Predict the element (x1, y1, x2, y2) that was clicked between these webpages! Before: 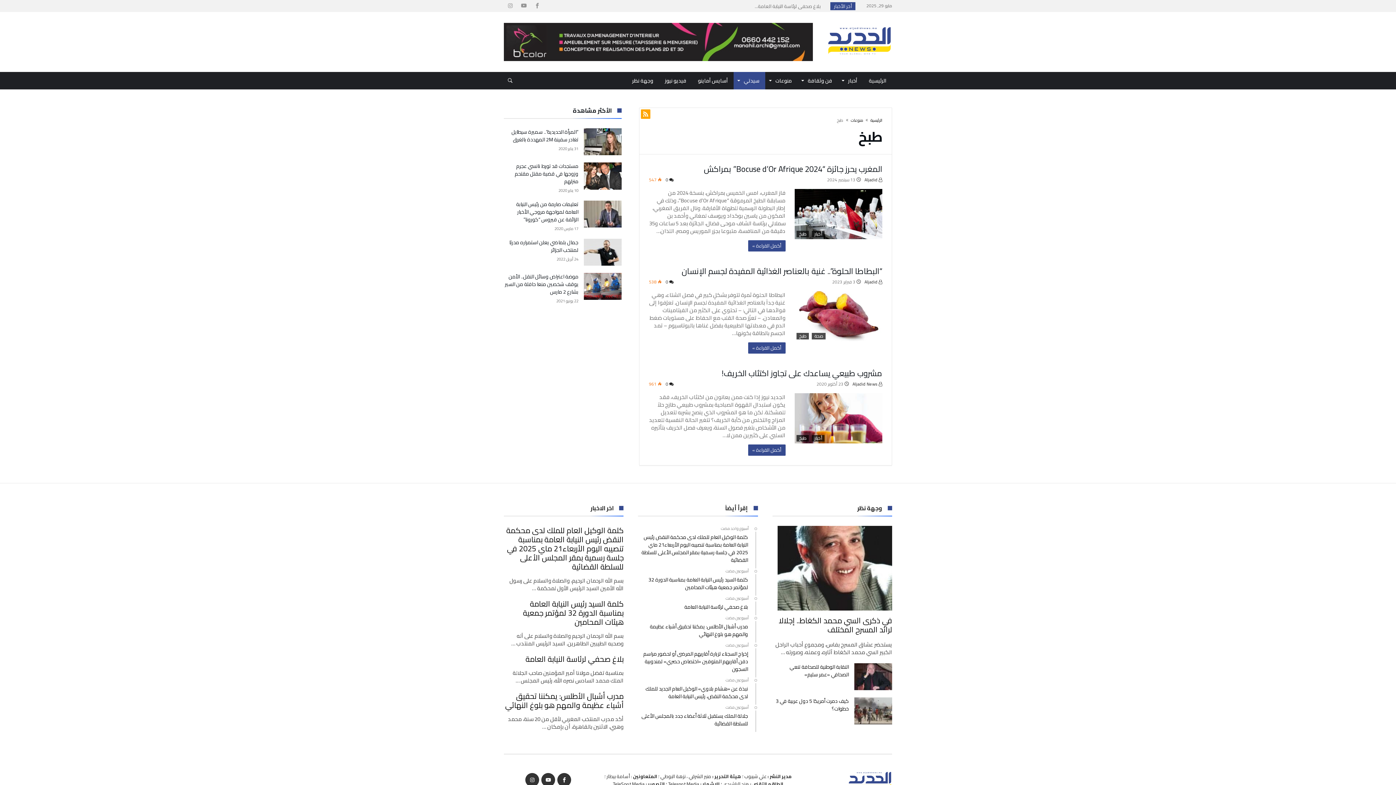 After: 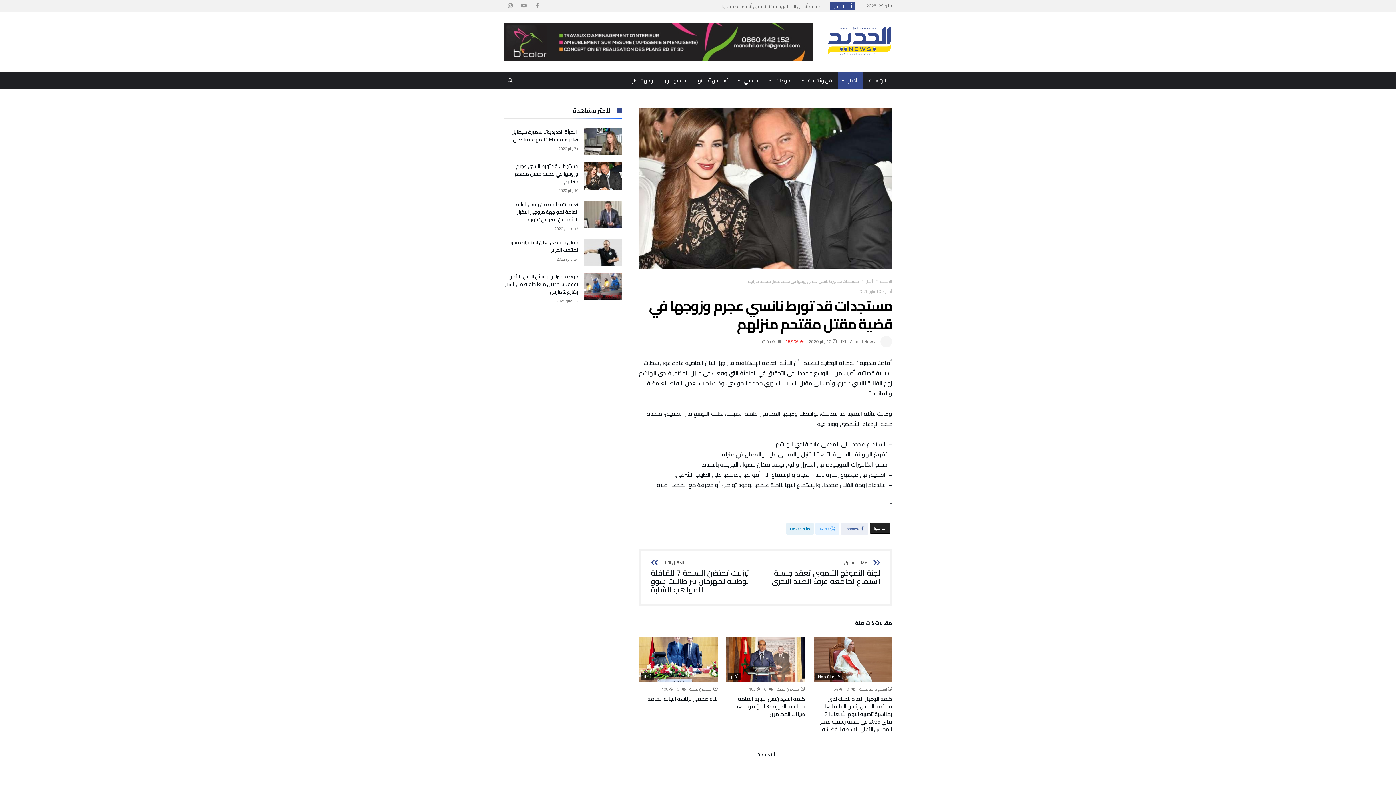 Action: label: مستجدات قد تورط نانسي عجرم وزوجها في قضية مقتل مقتحم منزلهم bbox: (504, 176, 578, 186)